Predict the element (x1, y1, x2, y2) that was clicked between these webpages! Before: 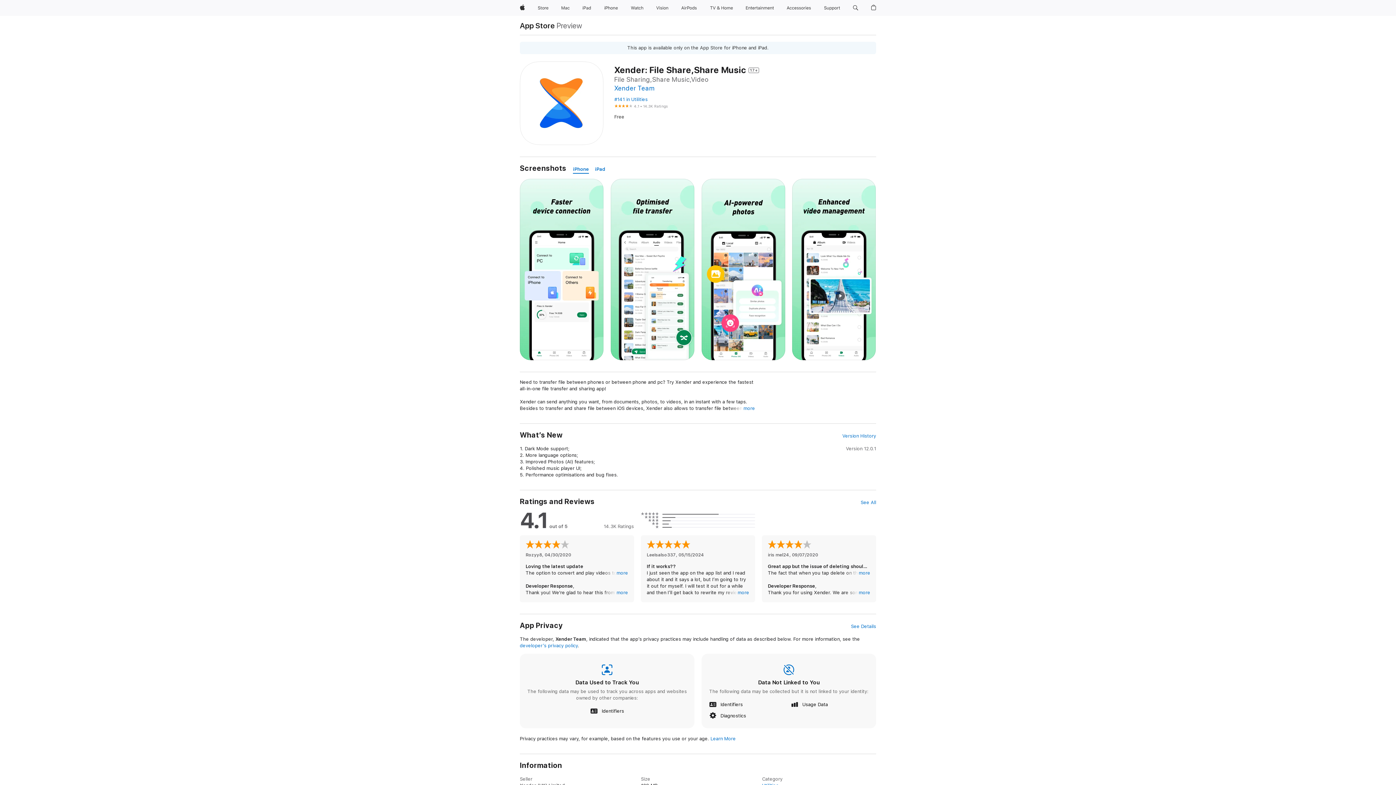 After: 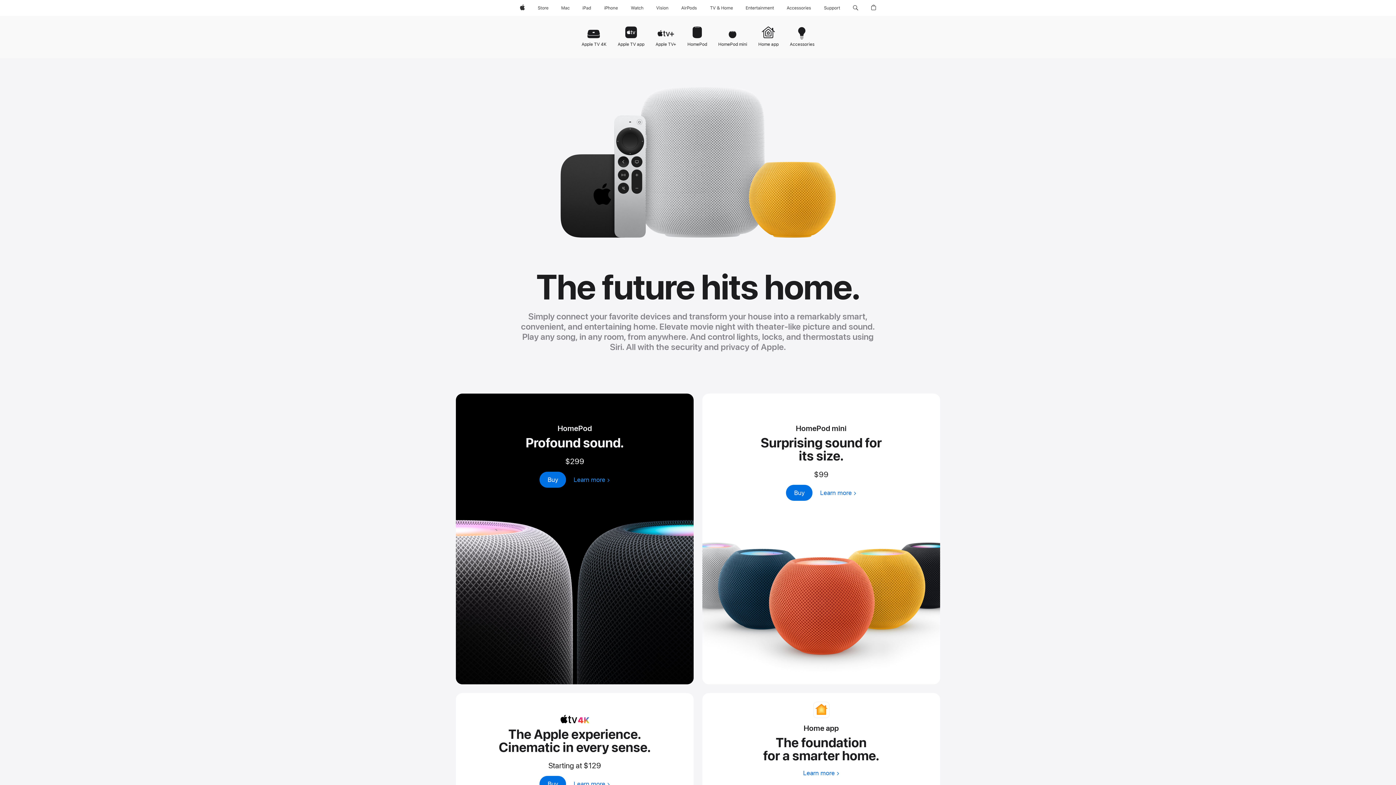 Action: bbox: (706, 0, 736, 16) label: TV and Home